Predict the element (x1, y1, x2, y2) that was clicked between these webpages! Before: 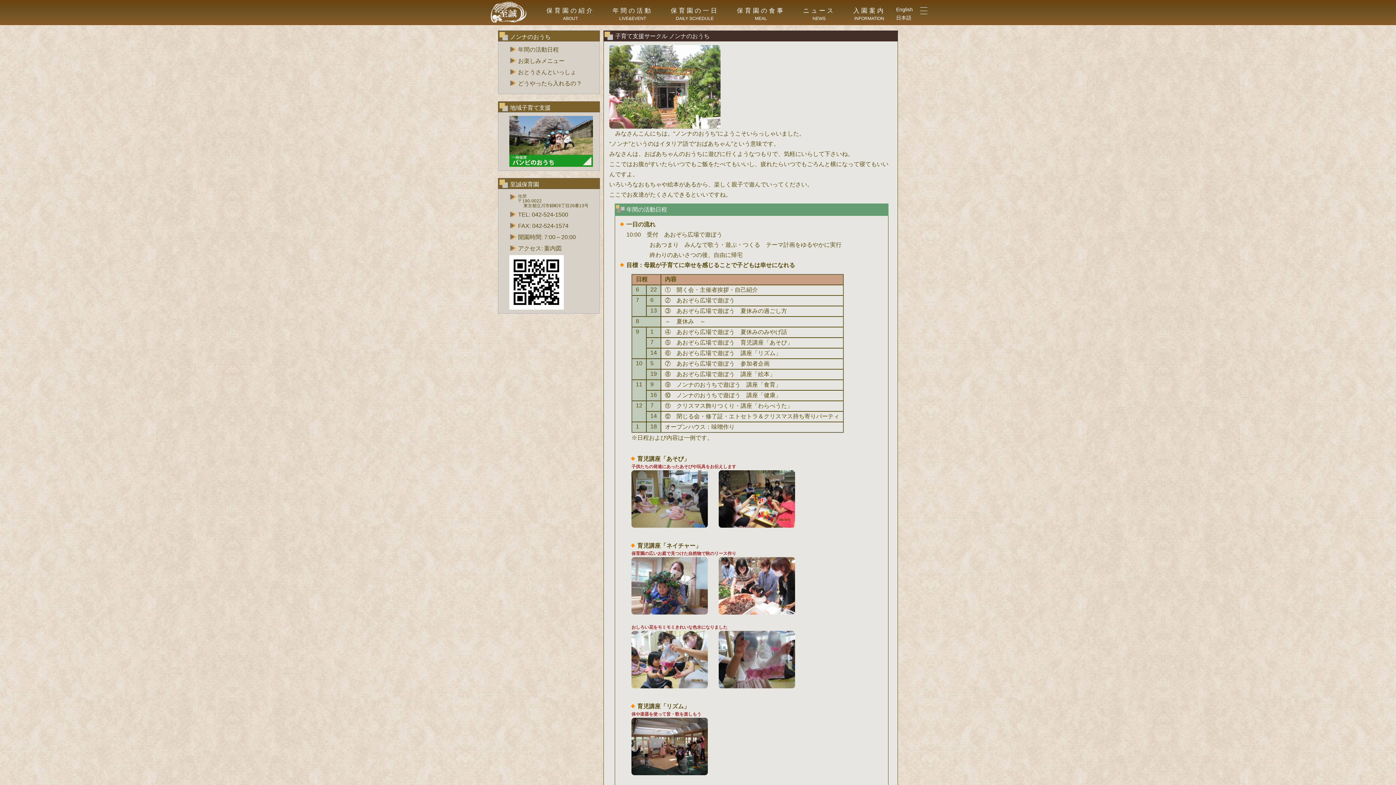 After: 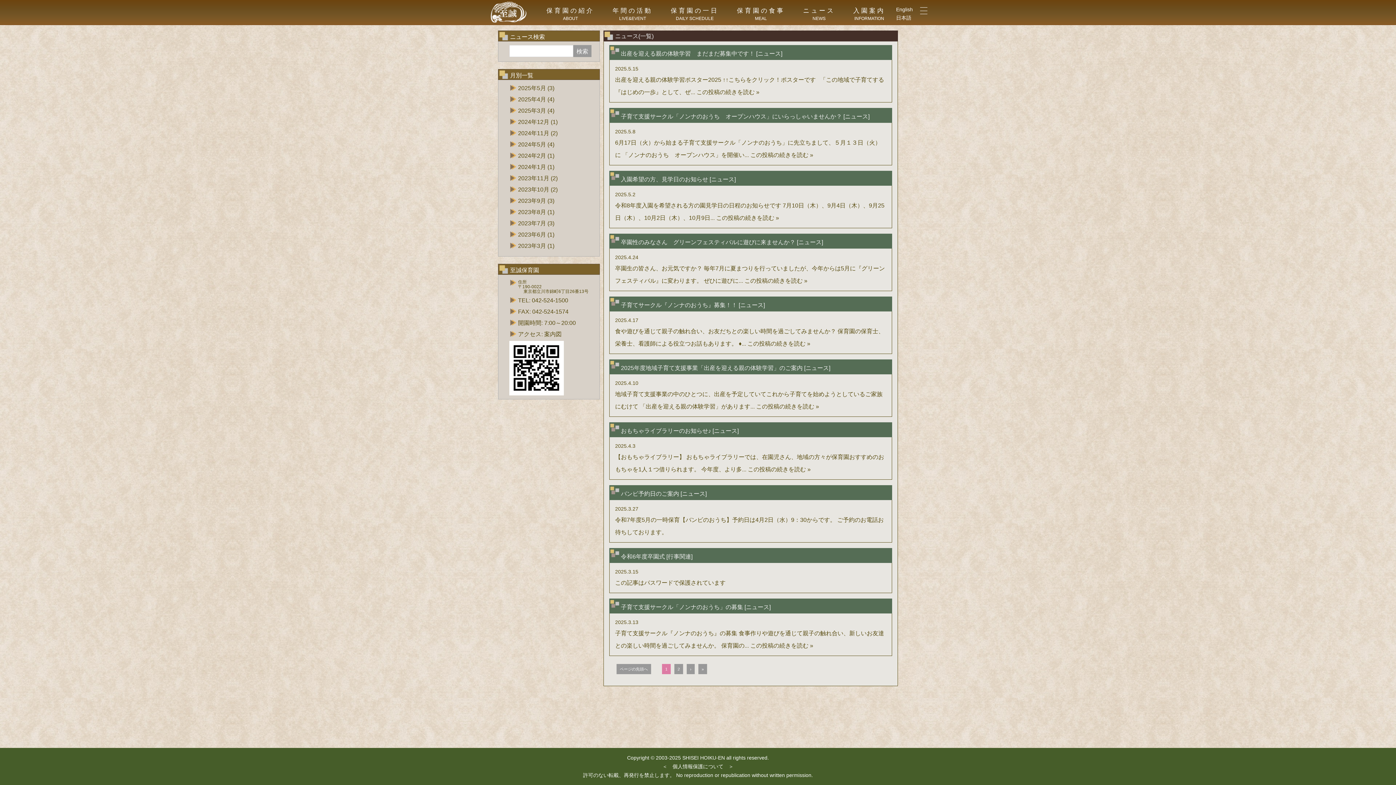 Action: bbox: (794, 0, 844, 25) label: ニュース
NEWS